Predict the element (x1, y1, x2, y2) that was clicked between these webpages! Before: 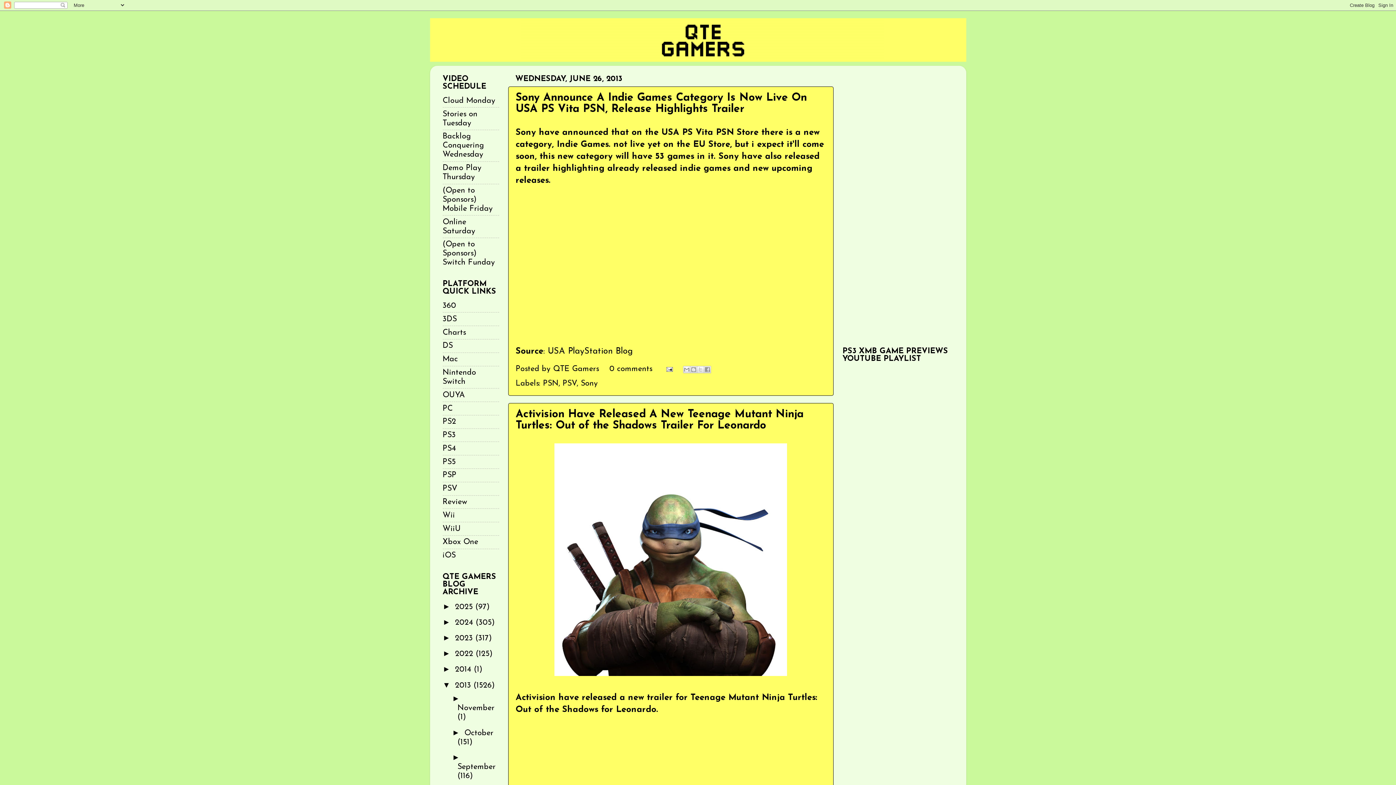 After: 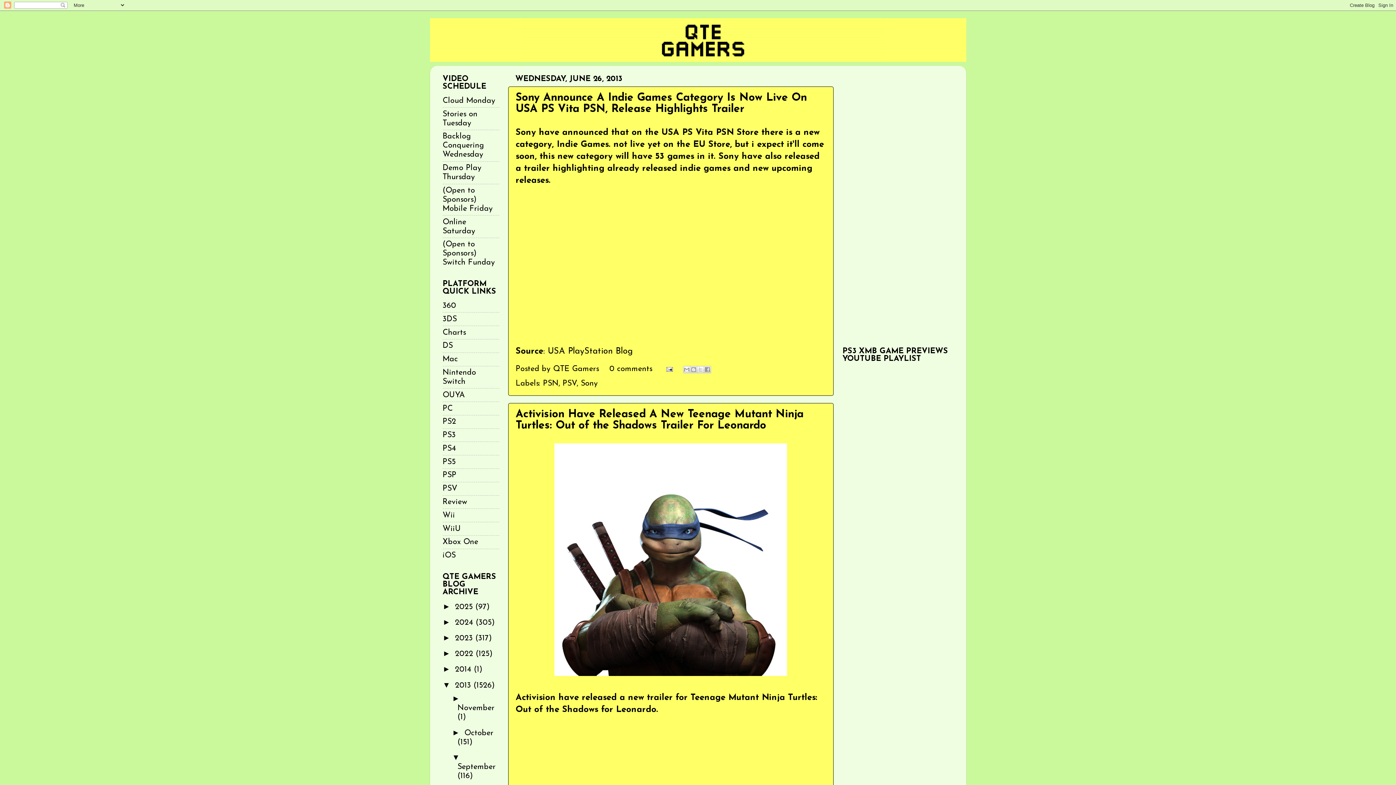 Action: label: ►   bbox: (452, 752, 462, 762)